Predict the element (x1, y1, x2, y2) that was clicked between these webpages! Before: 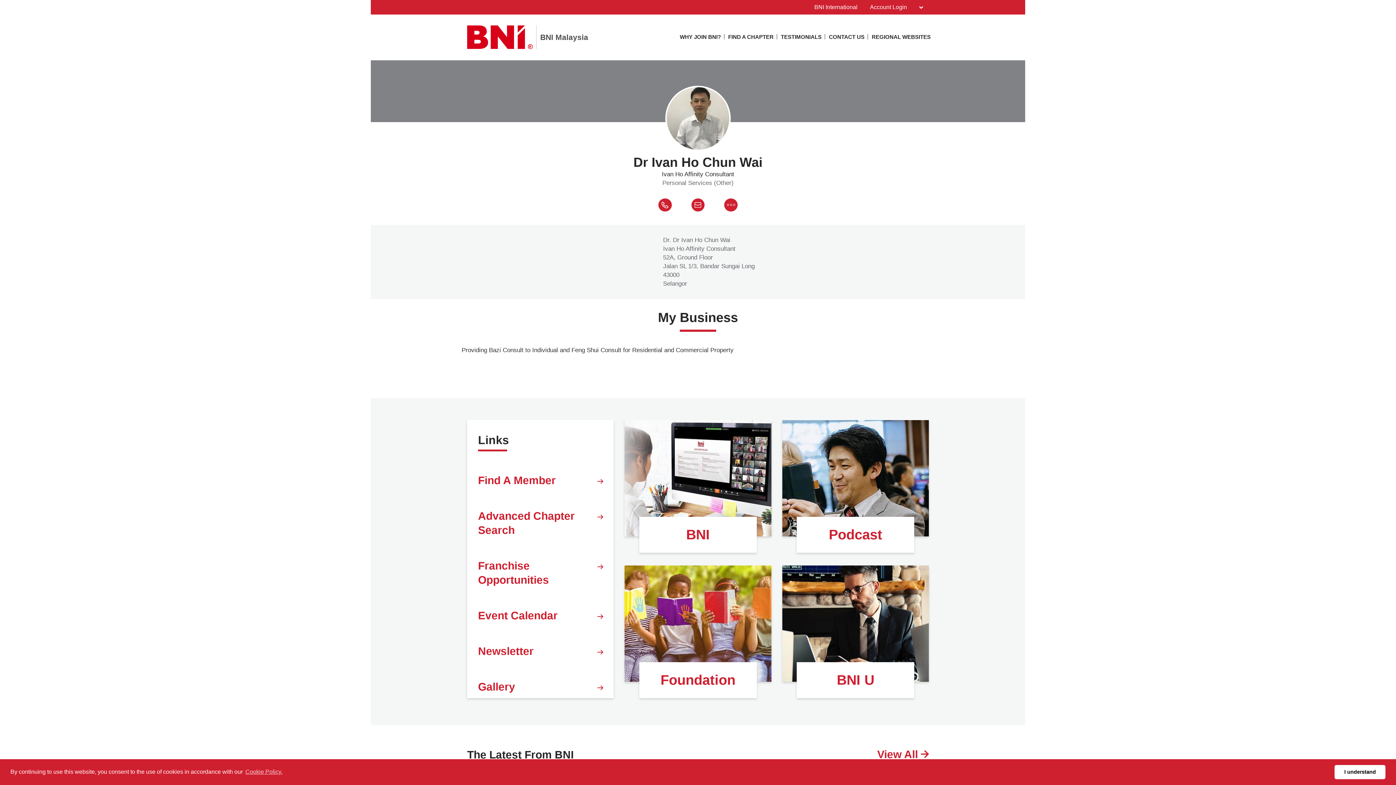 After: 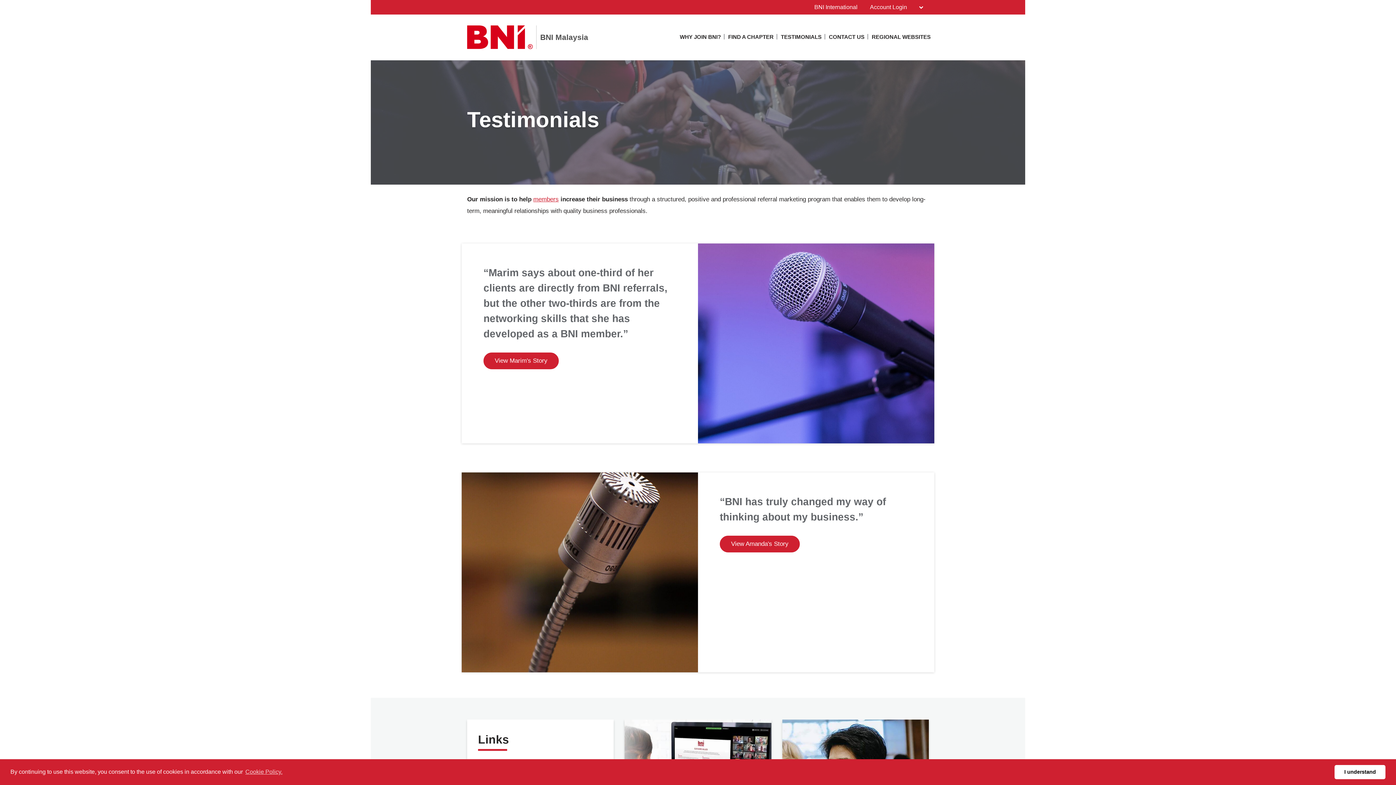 Action: bbox: (781, 32, 821, 45) label: TESTIMONIALS